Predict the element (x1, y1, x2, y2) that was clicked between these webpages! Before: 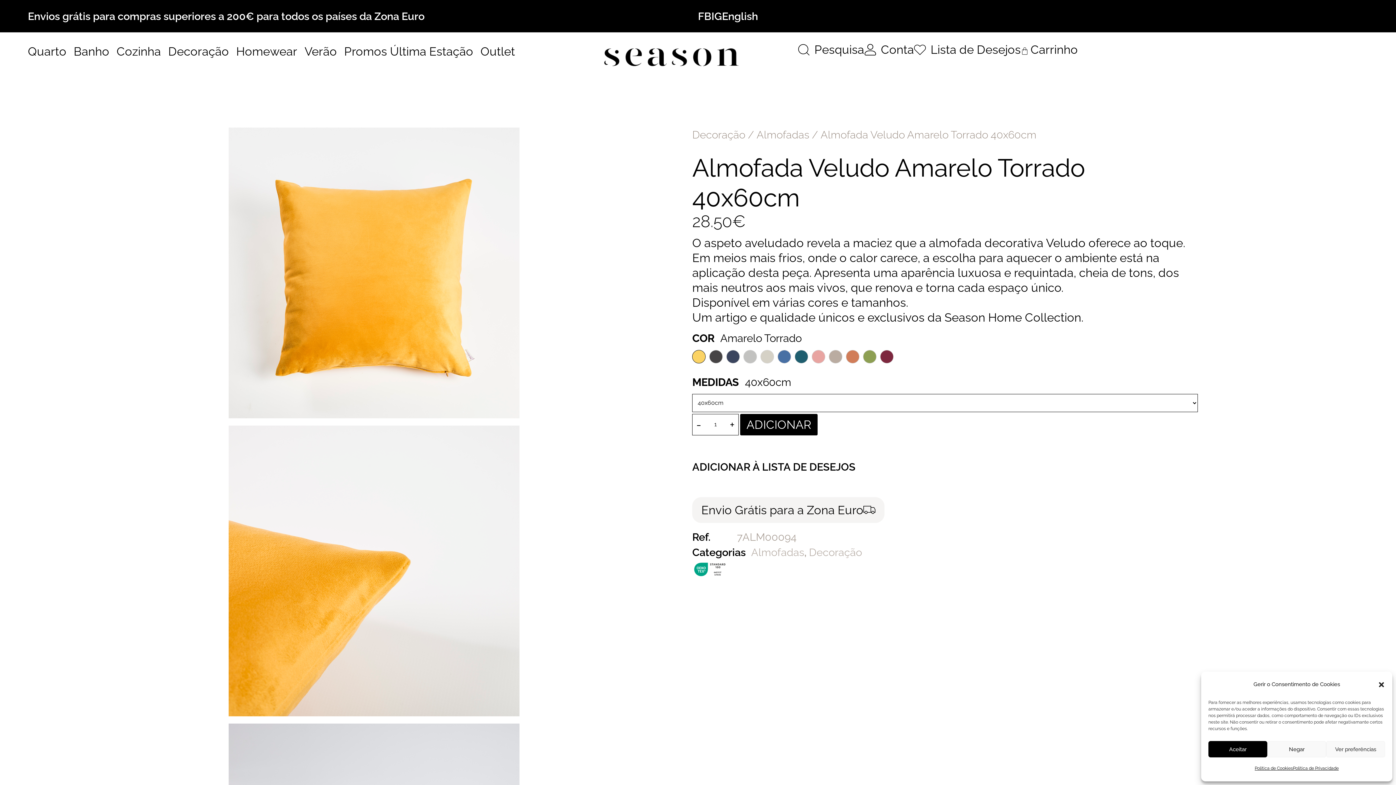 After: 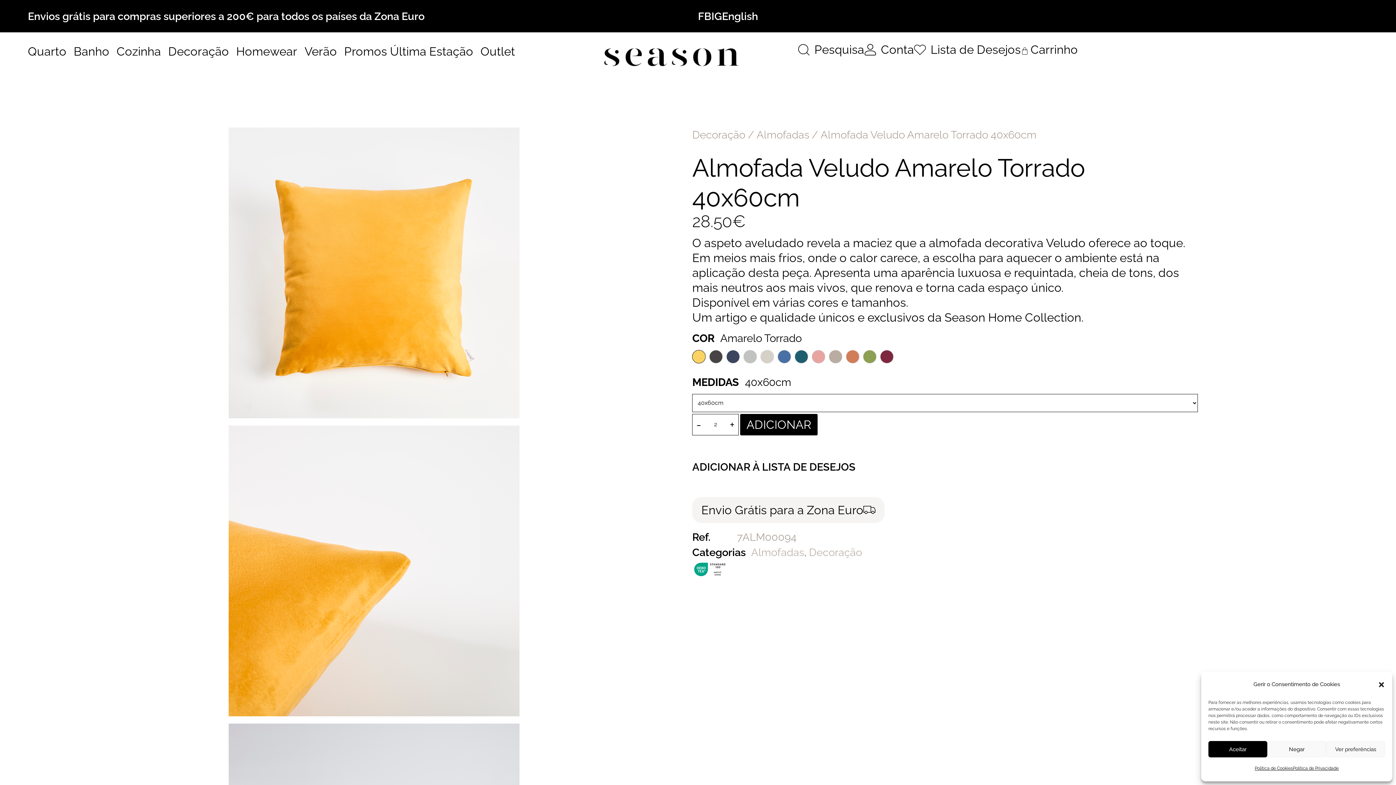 Action: label: + bbox: (726, 414, 738, 435)